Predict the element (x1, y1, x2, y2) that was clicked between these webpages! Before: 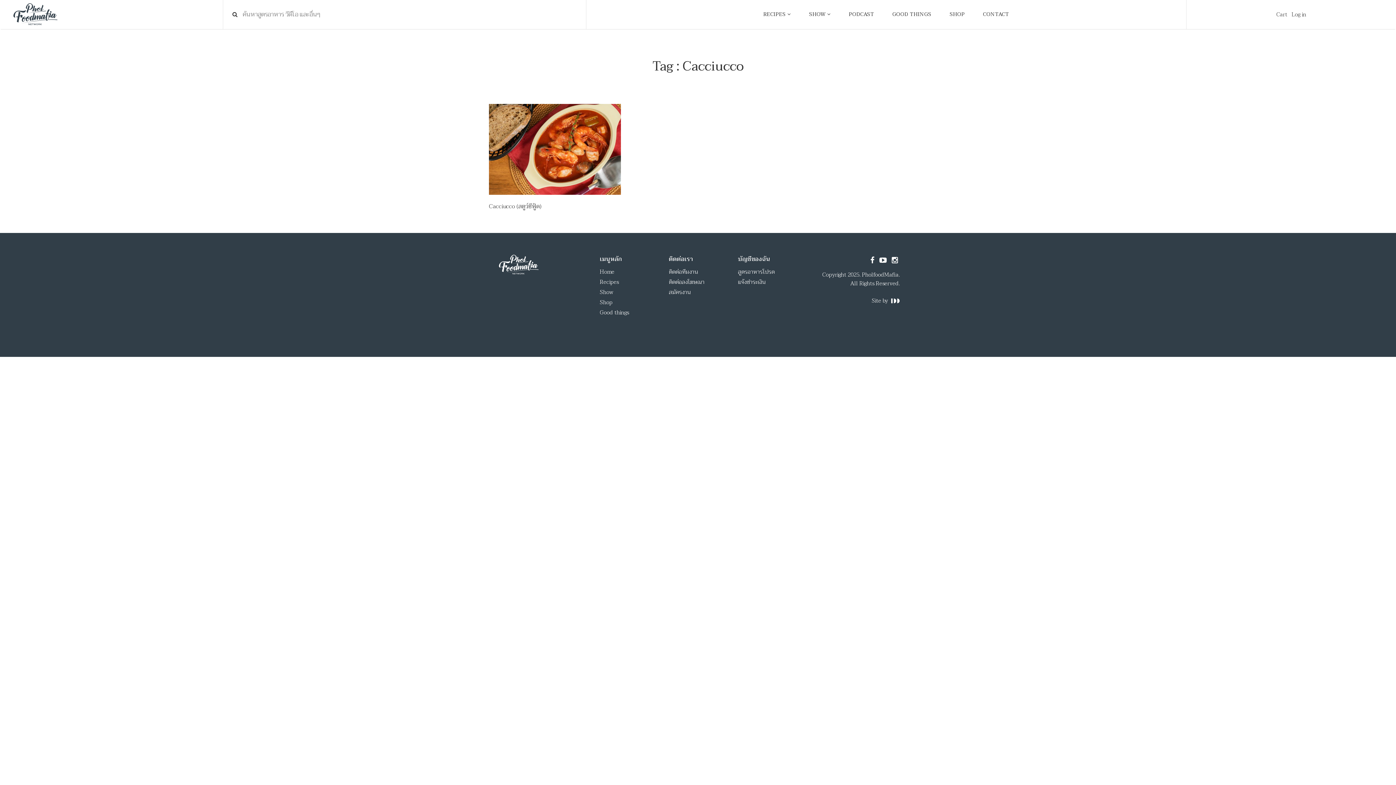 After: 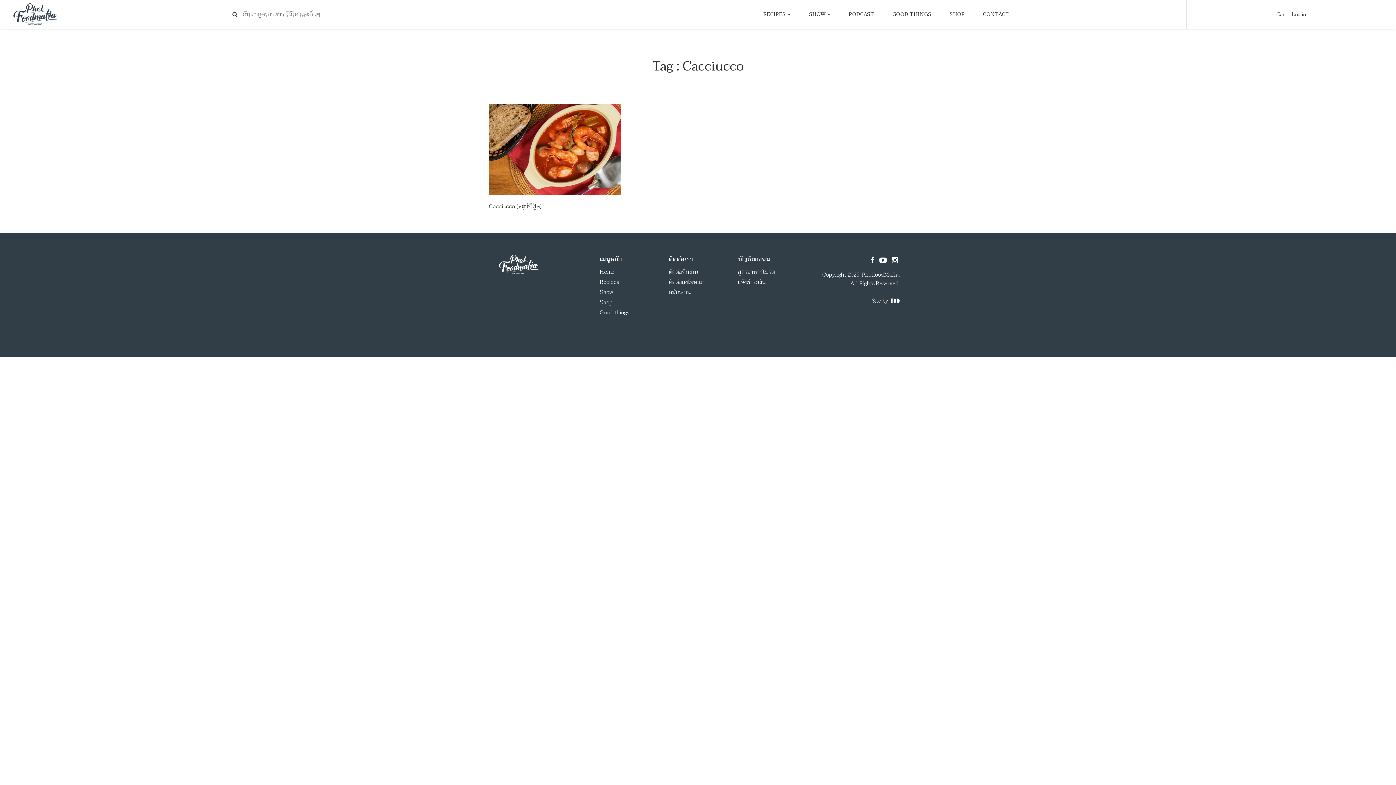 Action: bbox: (877, 256, 888, 265)